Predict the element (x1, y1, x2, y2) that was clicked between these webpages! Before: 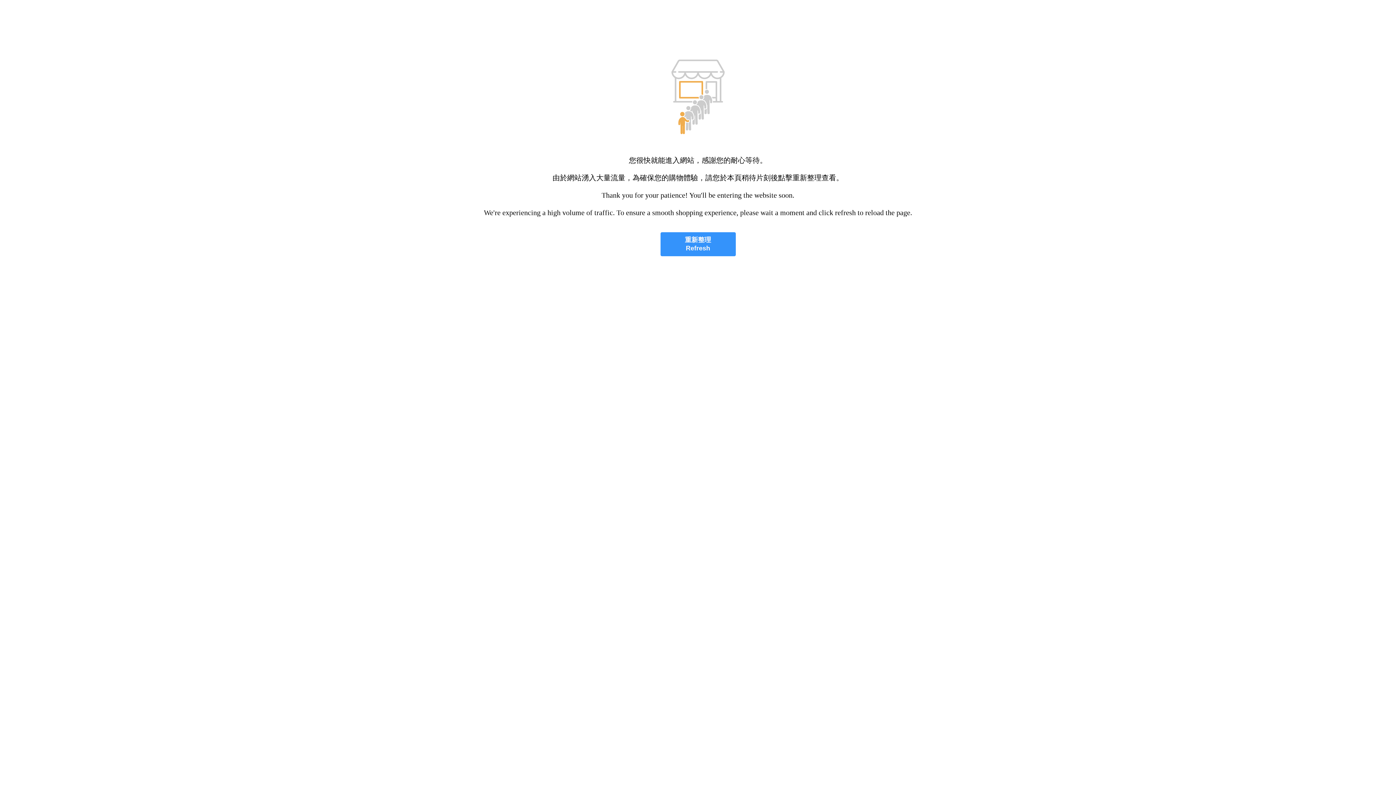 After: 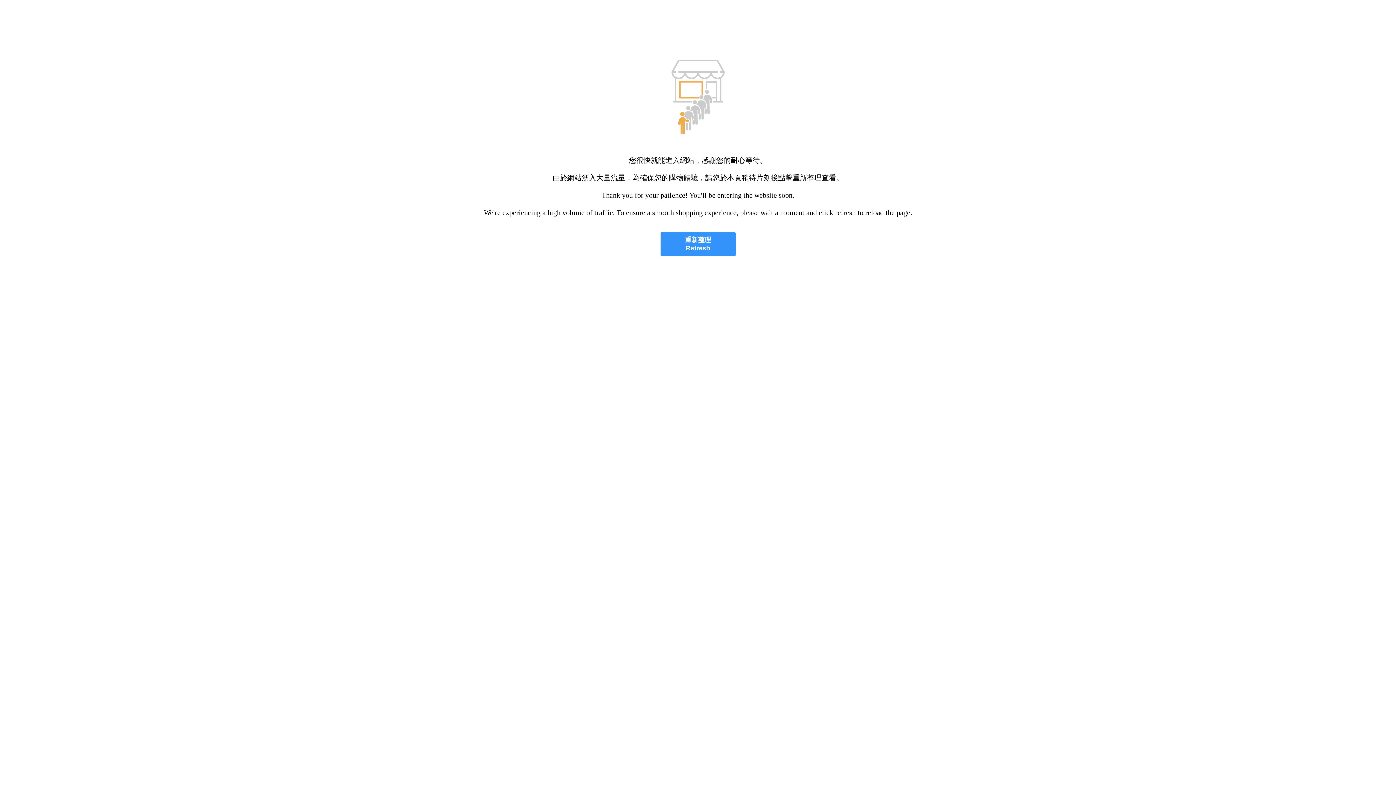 Action: bbox: (660, 232, 735, 256) label: 重新整理
Refresh